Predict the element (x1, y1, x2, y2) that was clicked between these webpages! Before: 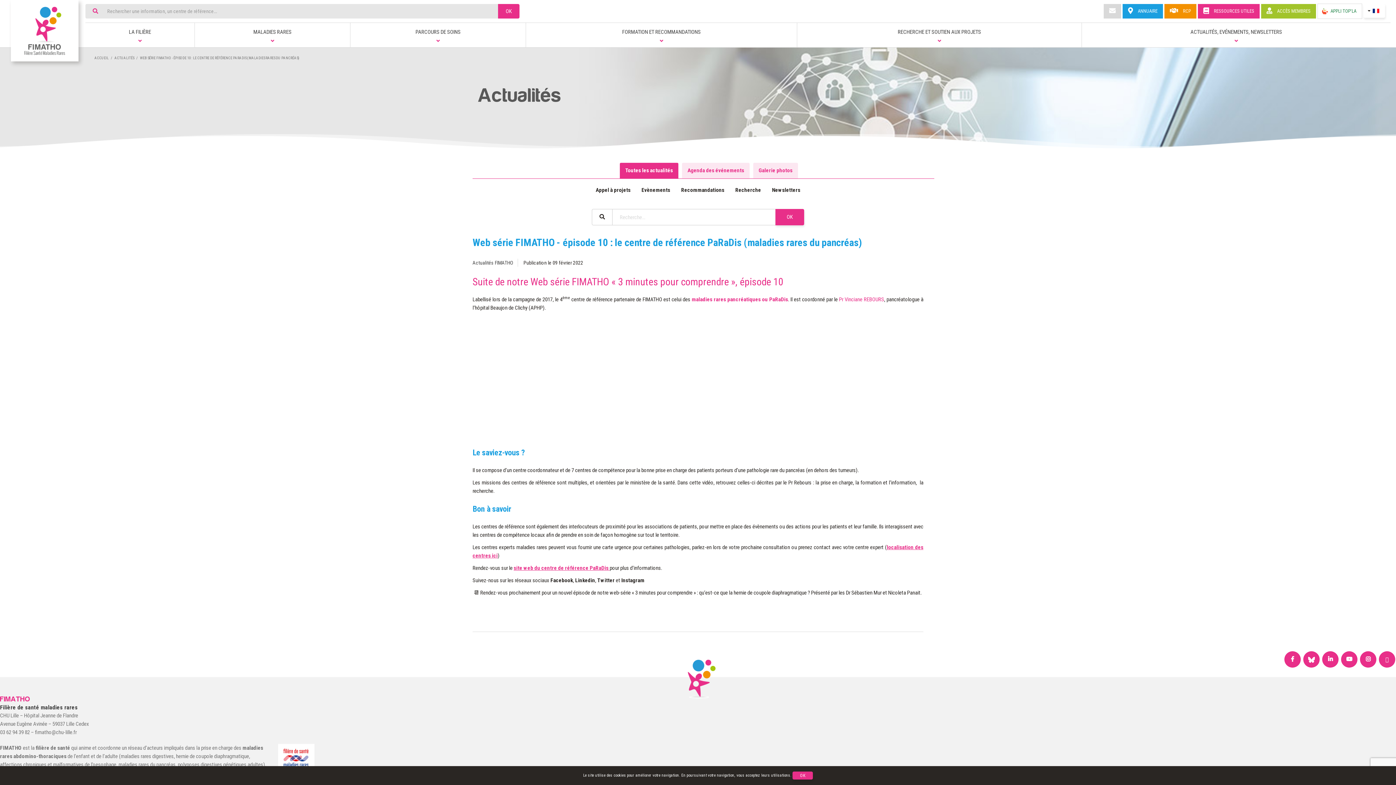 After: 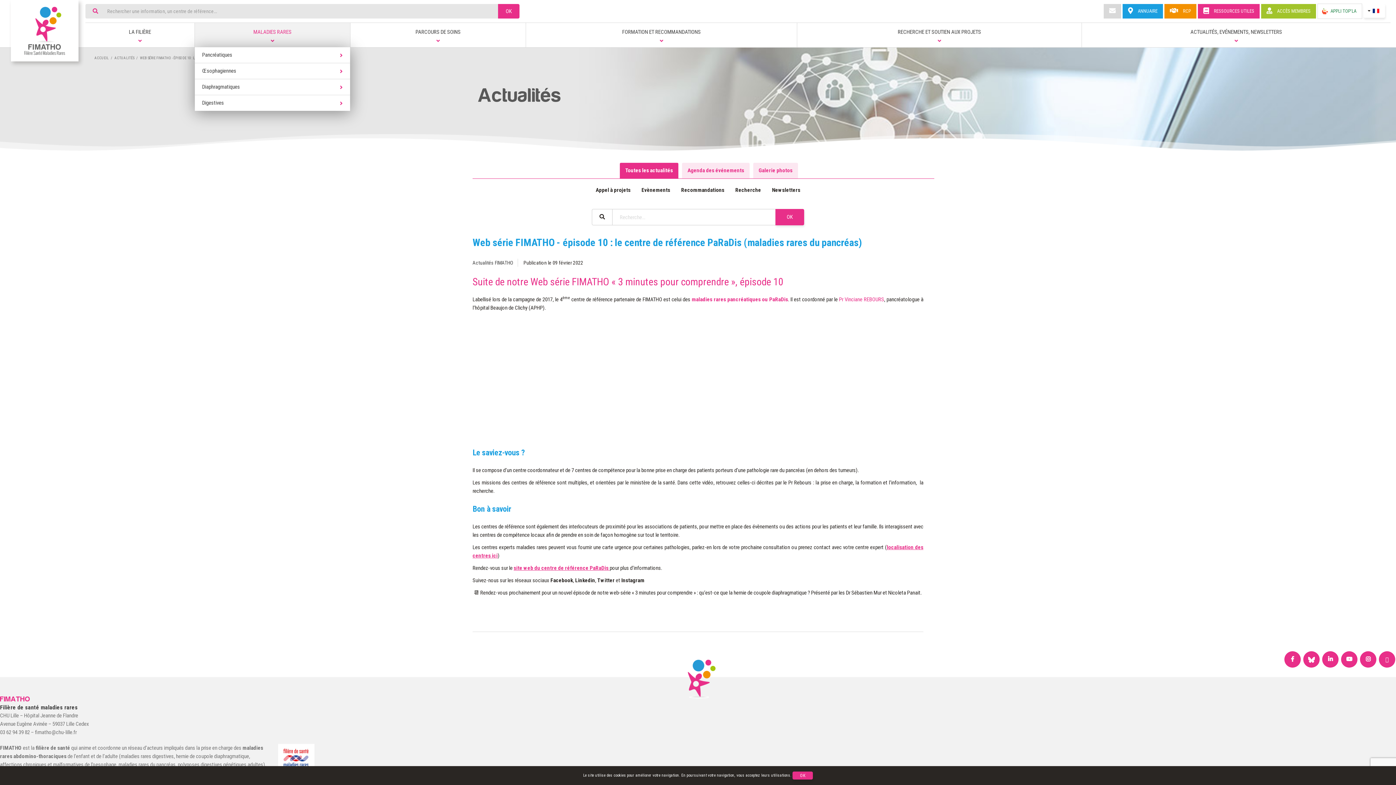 Action: bbox: (194, 22, 350, 47) label: MALADIES RARES